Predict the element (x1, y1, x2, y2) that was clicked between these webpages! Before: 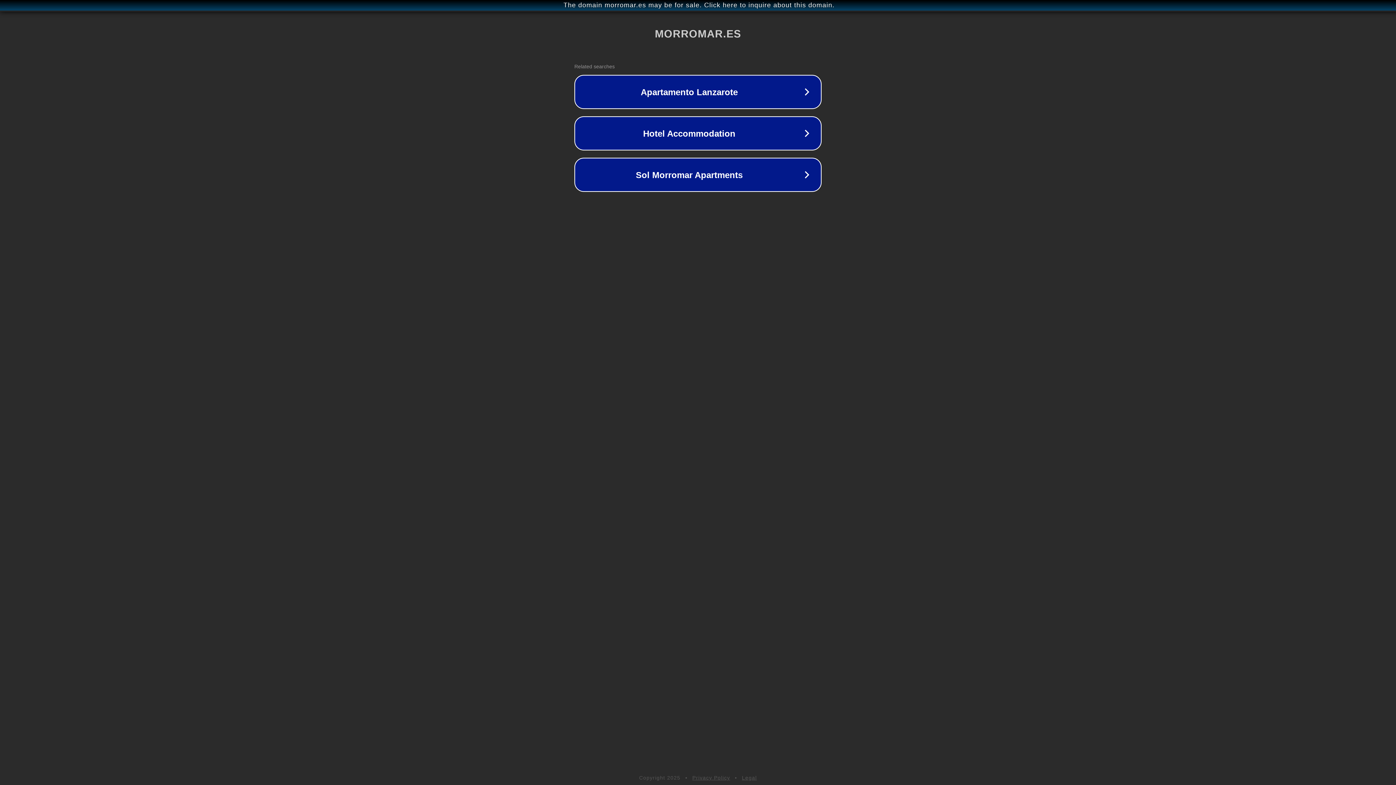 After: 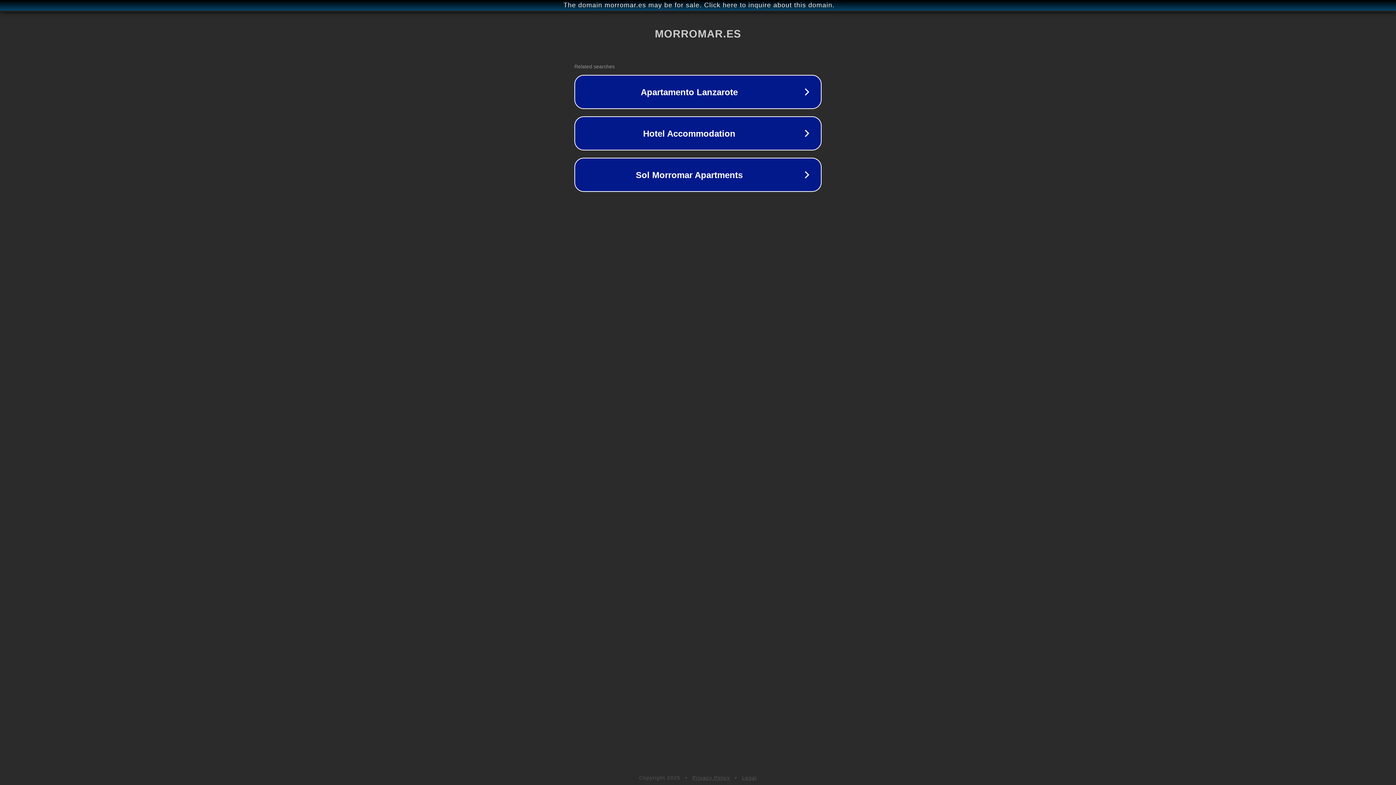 Action: bbox: (742, 775, 757, 781) label: Legal